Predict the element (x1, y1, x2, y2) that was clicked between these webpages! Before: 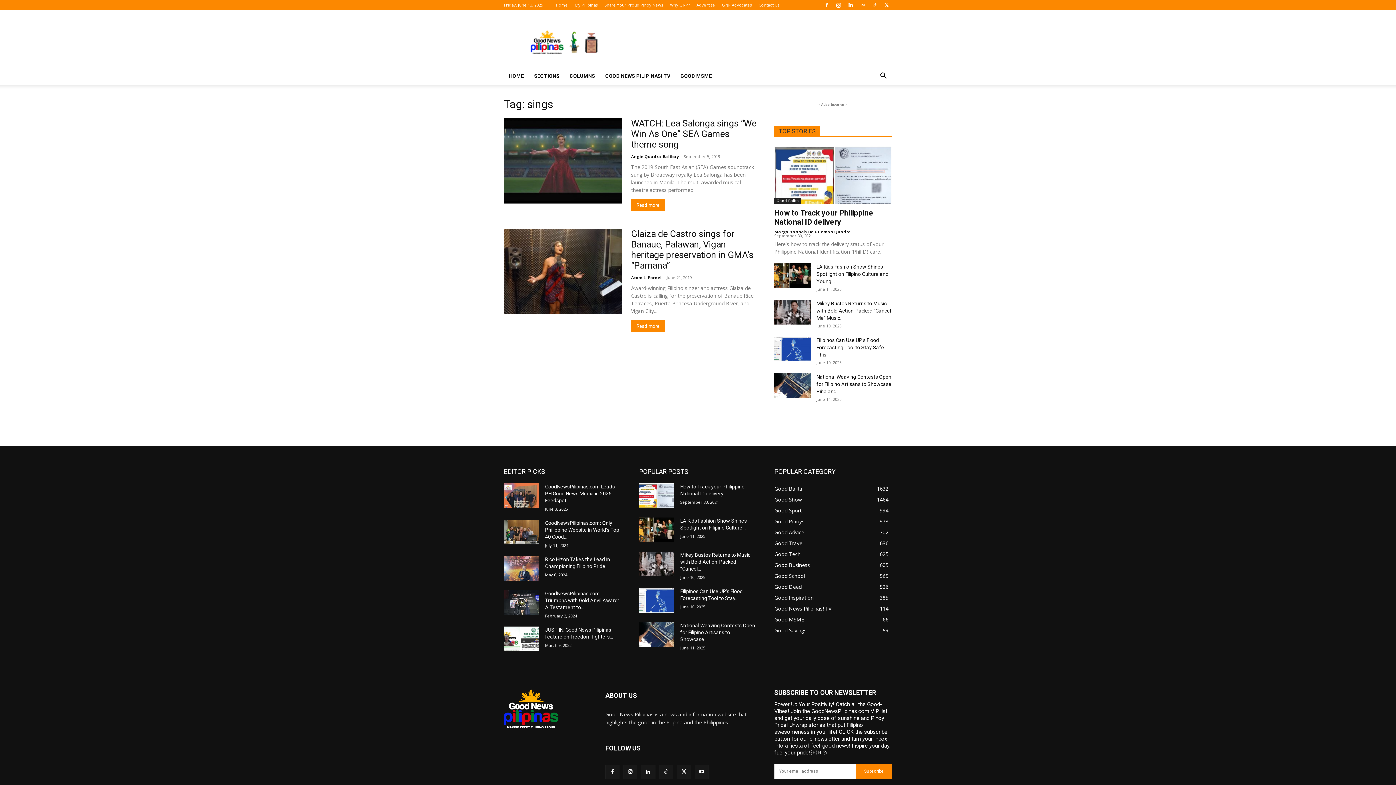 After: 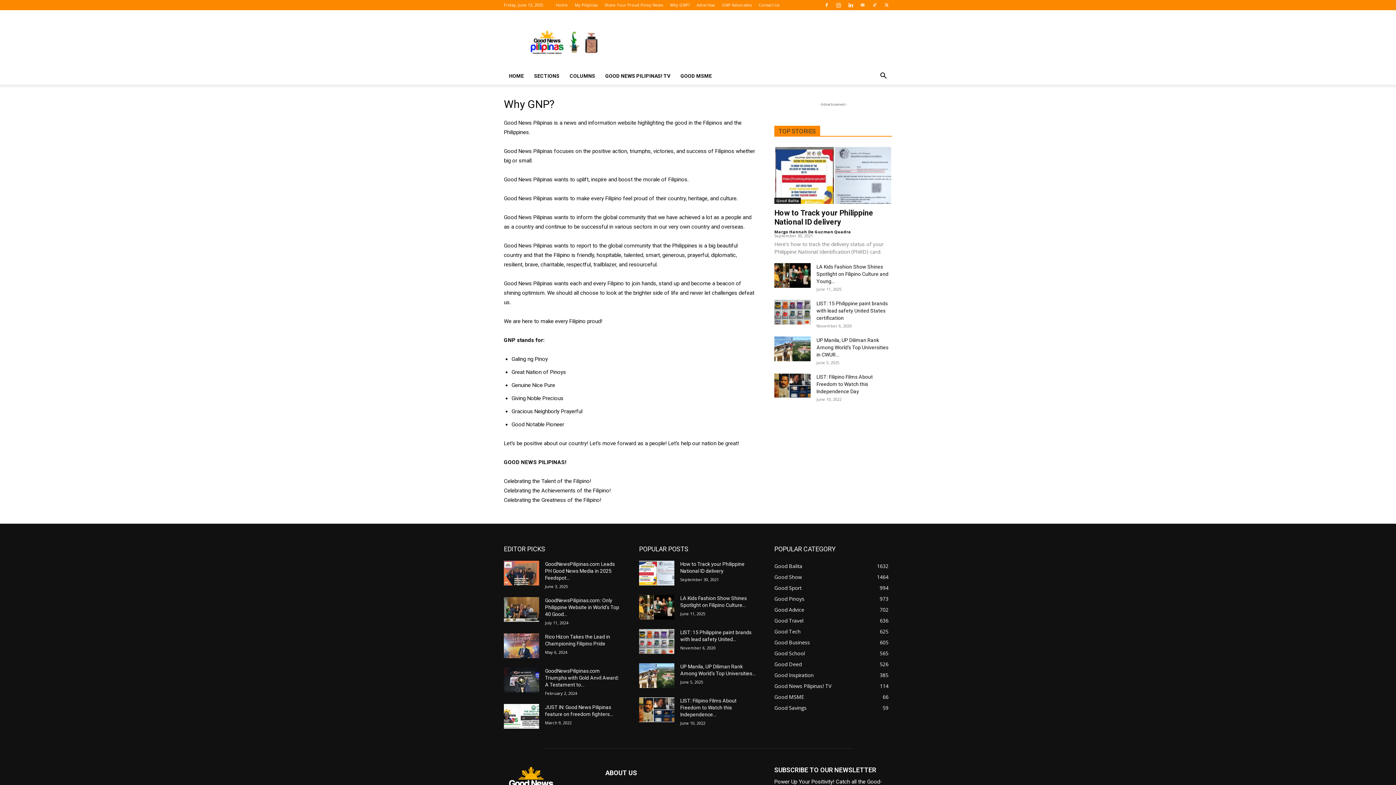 Action: label: Why GNP? bbox: (670, 2, 689, 7)